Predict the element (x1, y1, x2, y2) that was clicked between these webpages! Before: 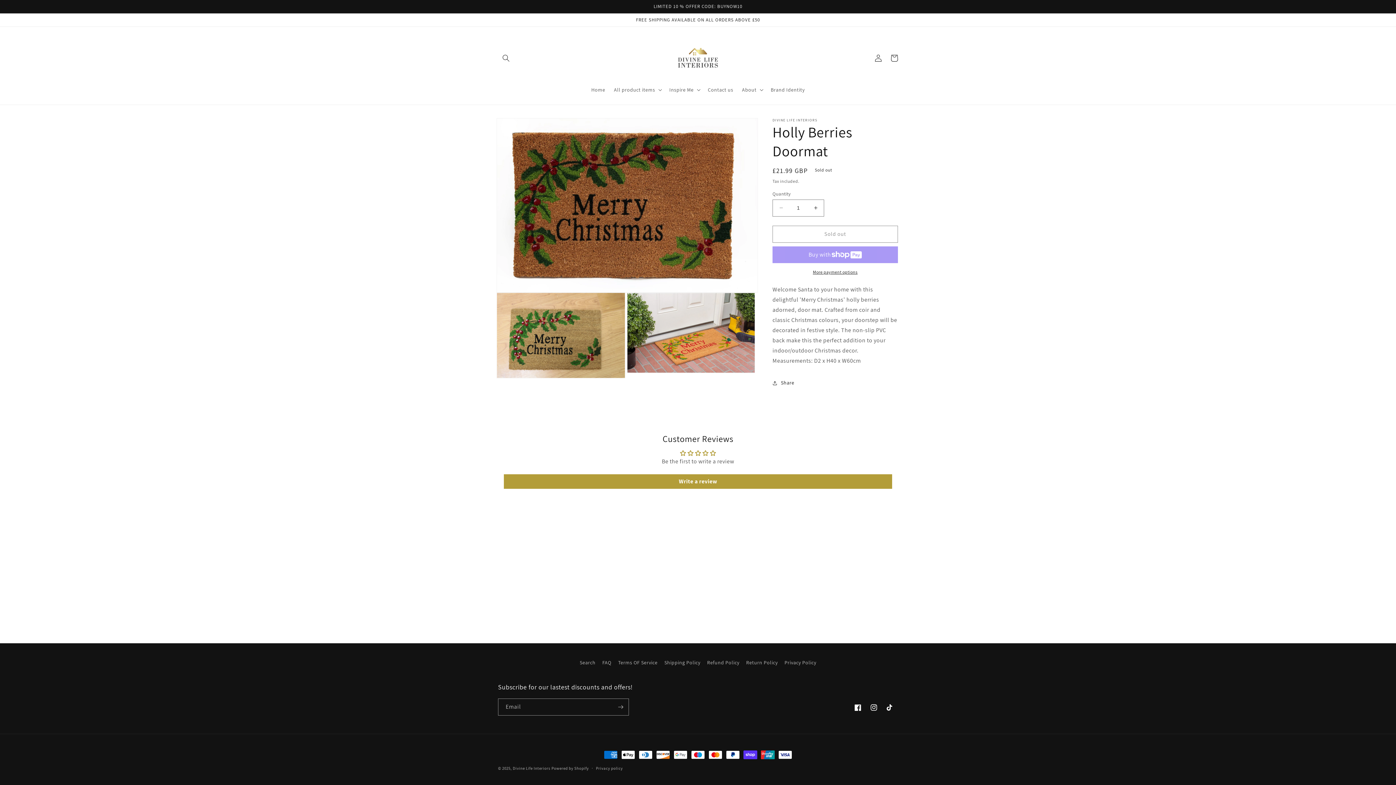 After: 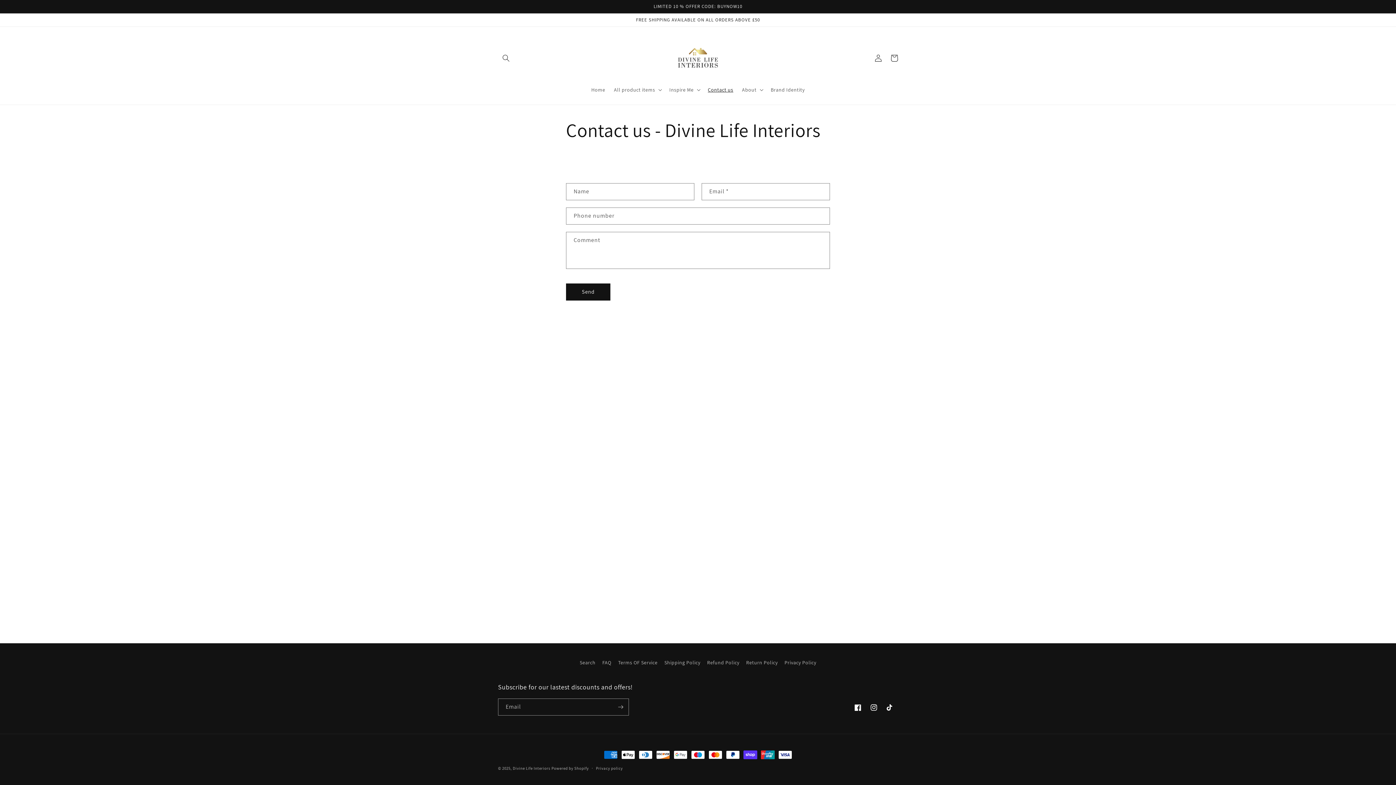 Action: bbox: (703, 82, 737, 97) label: Contact us